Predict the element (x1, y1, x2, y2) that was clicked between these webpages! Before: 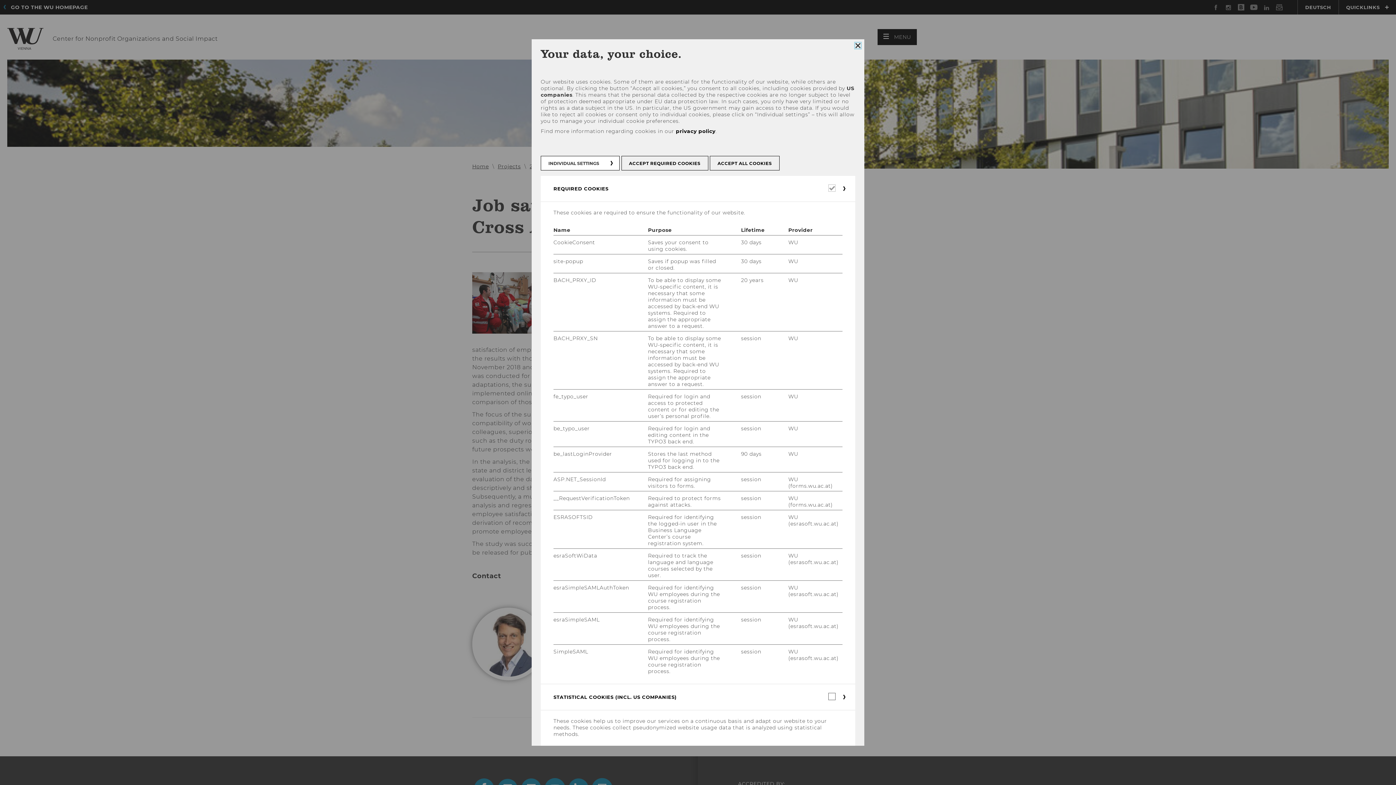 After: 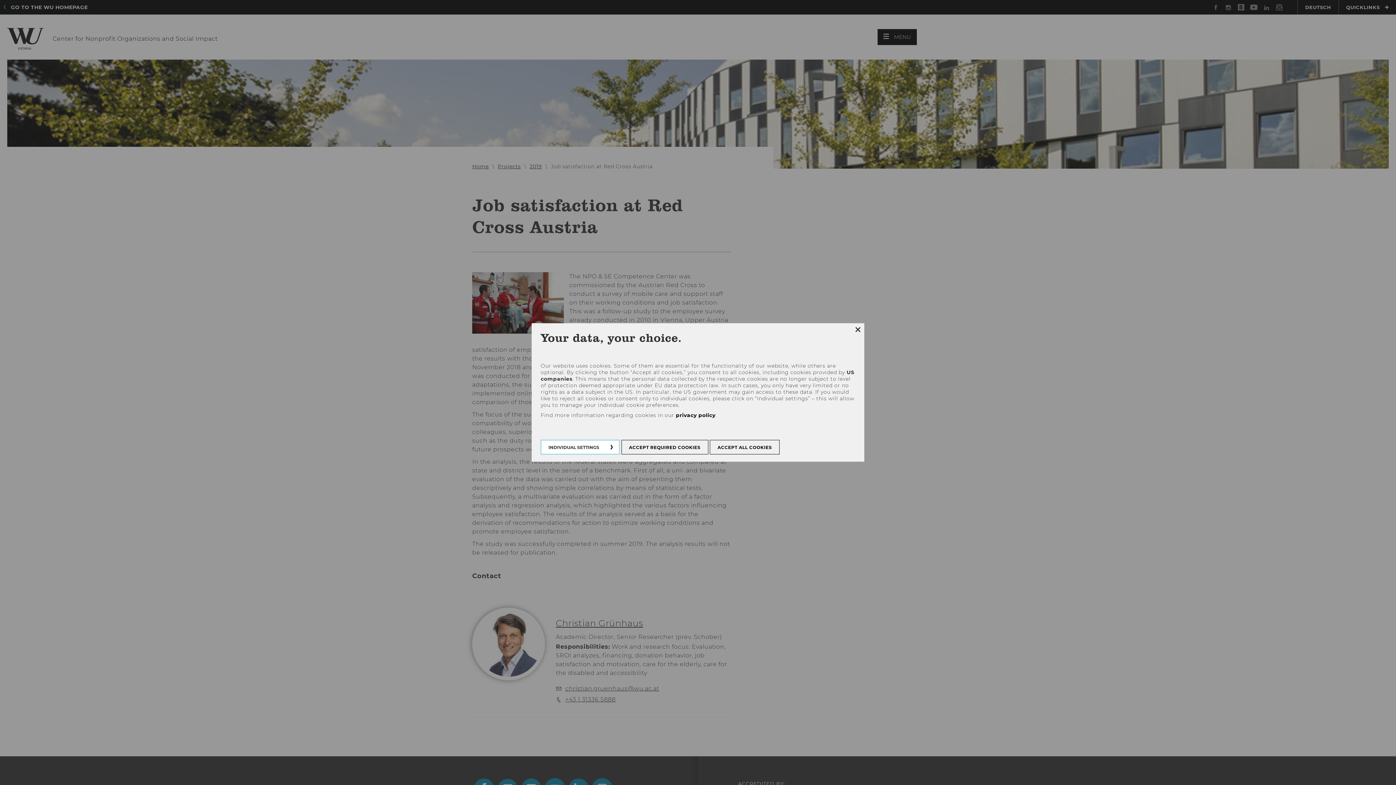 Action: label: INDIVIDUAL SETTINGS bbox: (540, 156, 619, 170)